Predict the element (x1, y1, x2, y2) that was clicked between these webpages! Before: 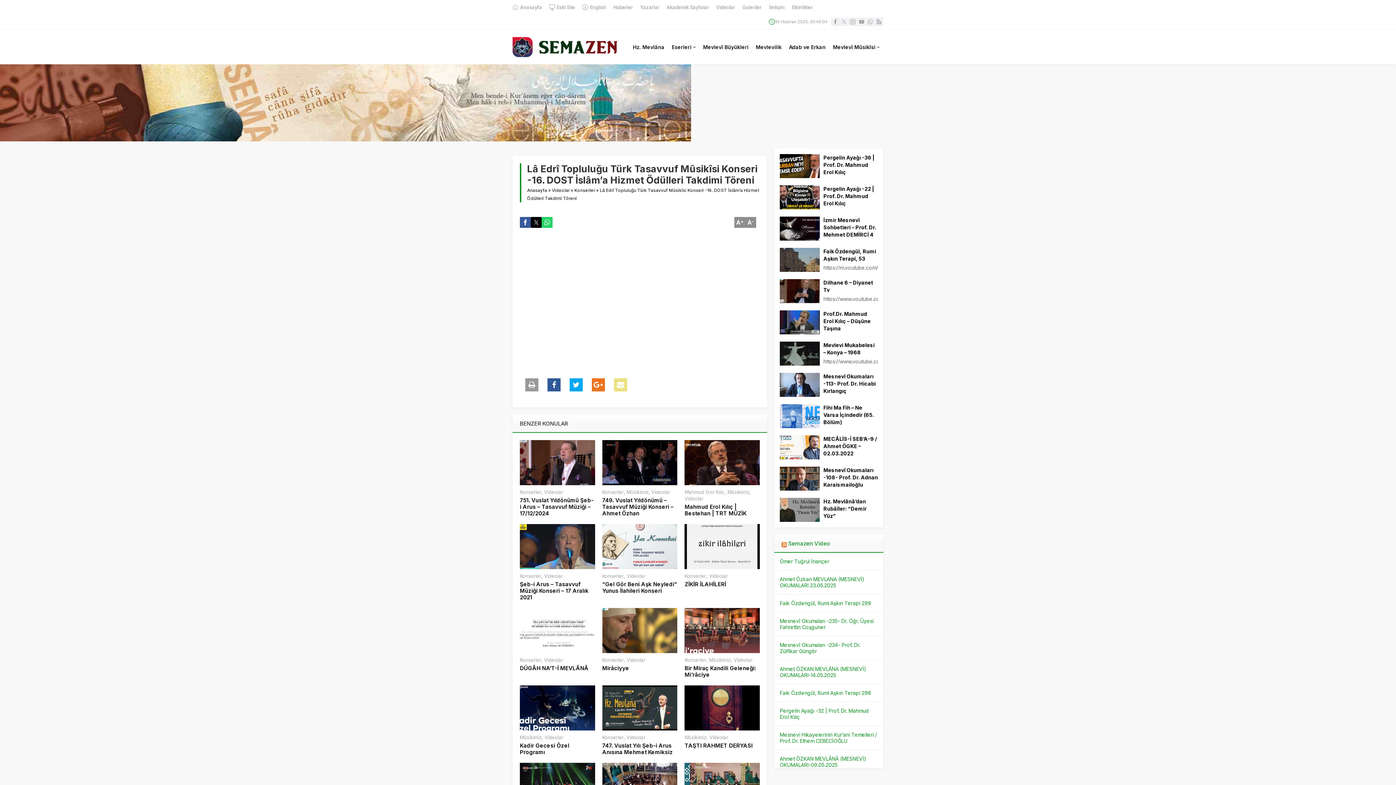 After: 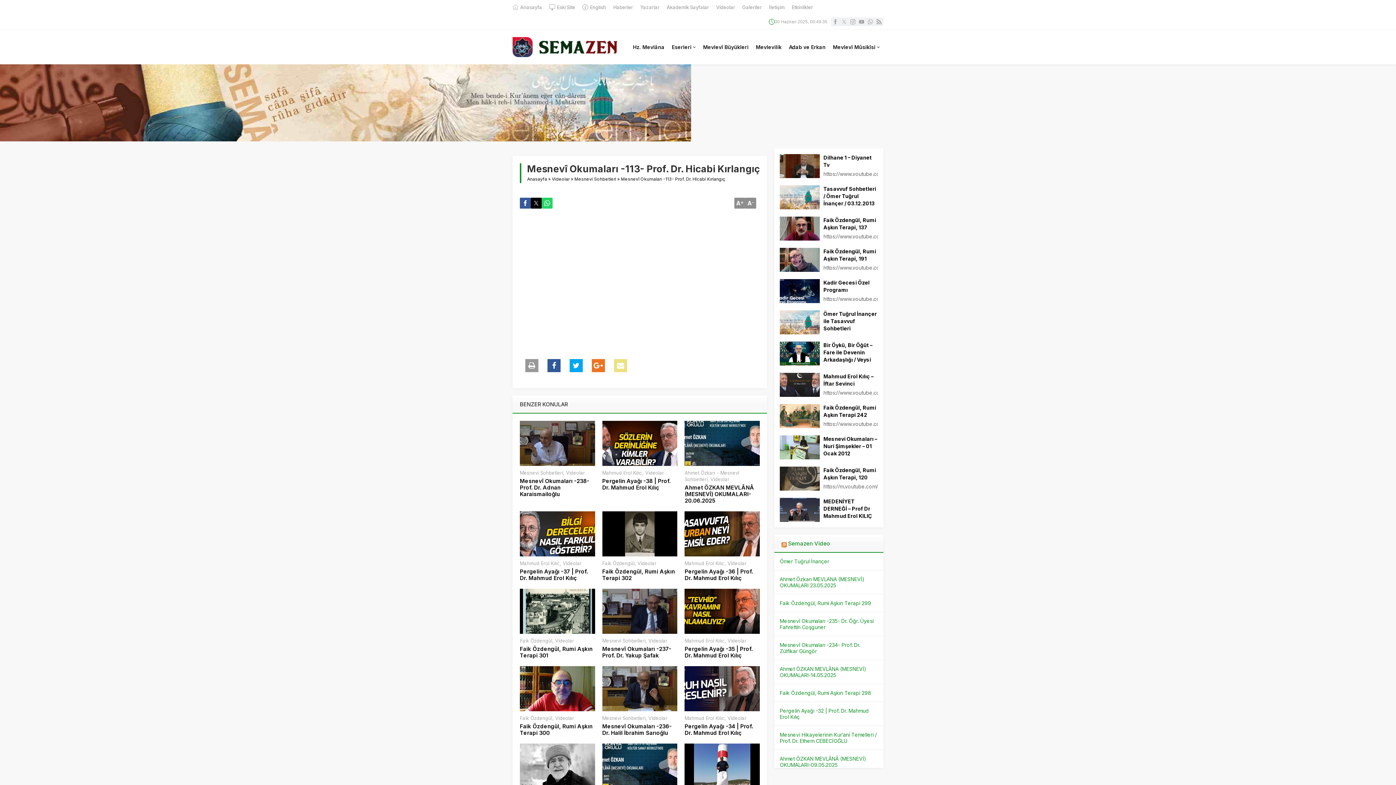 Action: bbox: (780, 373, 820, 397)